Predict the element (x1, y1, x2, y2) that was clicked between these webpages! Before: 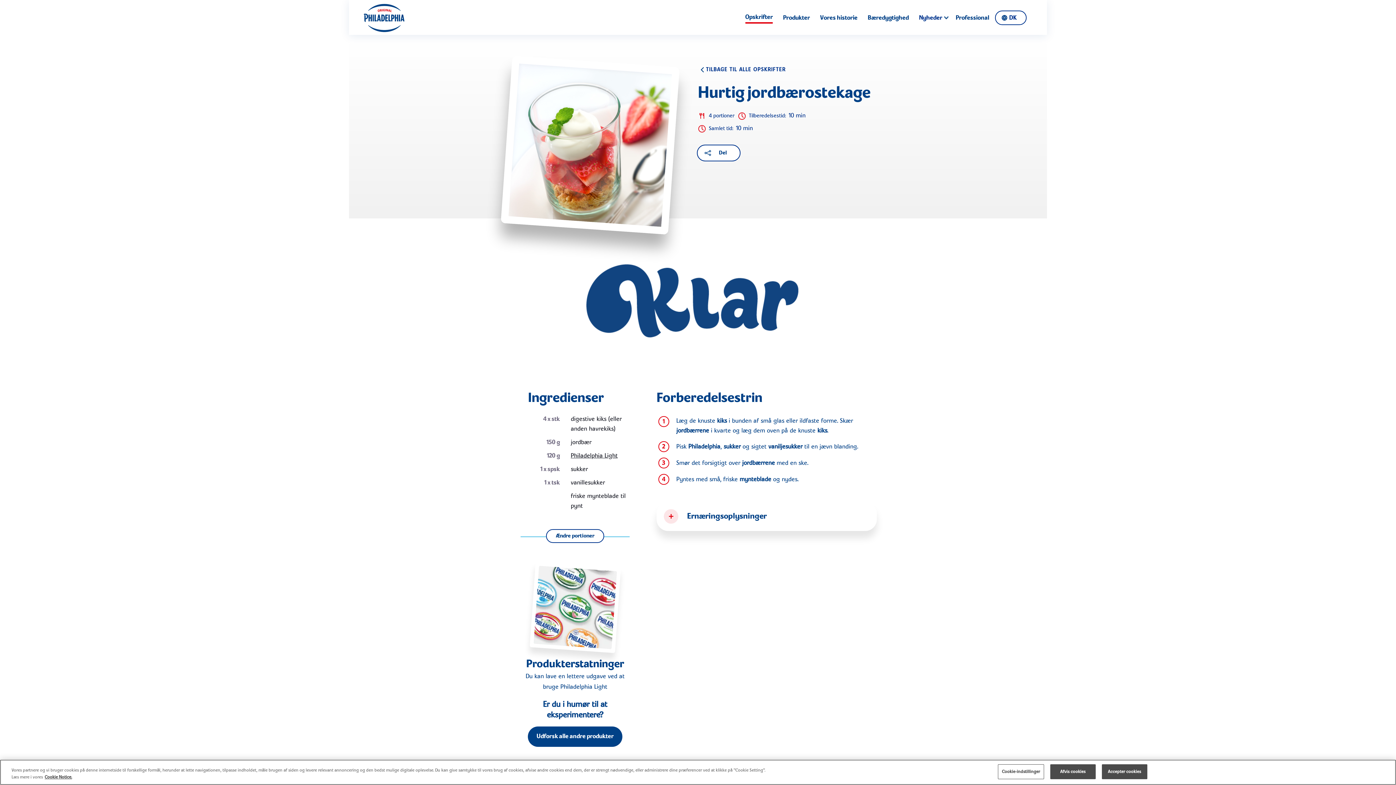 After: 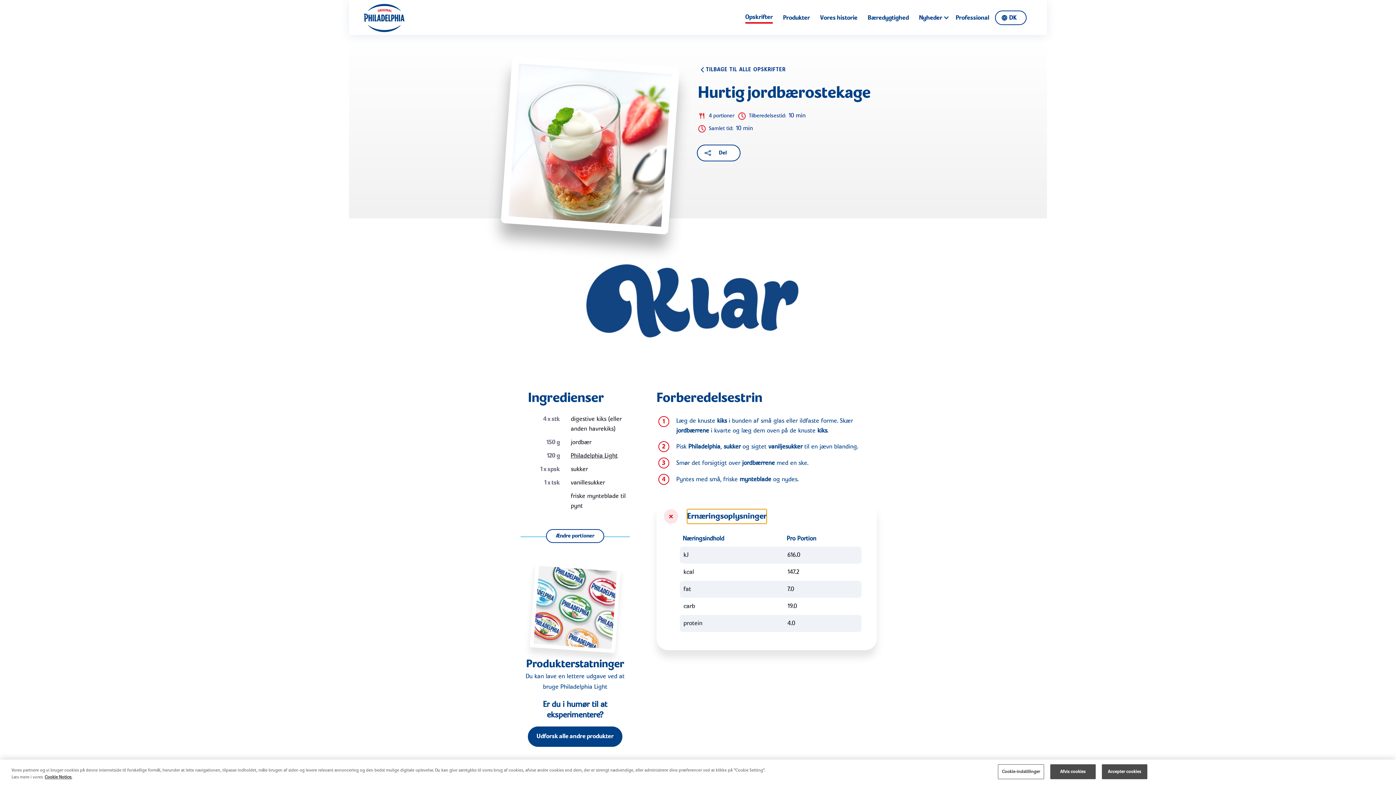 Action: bbox: (687, 509, 766, 524) label: Ernæringsoplysninger